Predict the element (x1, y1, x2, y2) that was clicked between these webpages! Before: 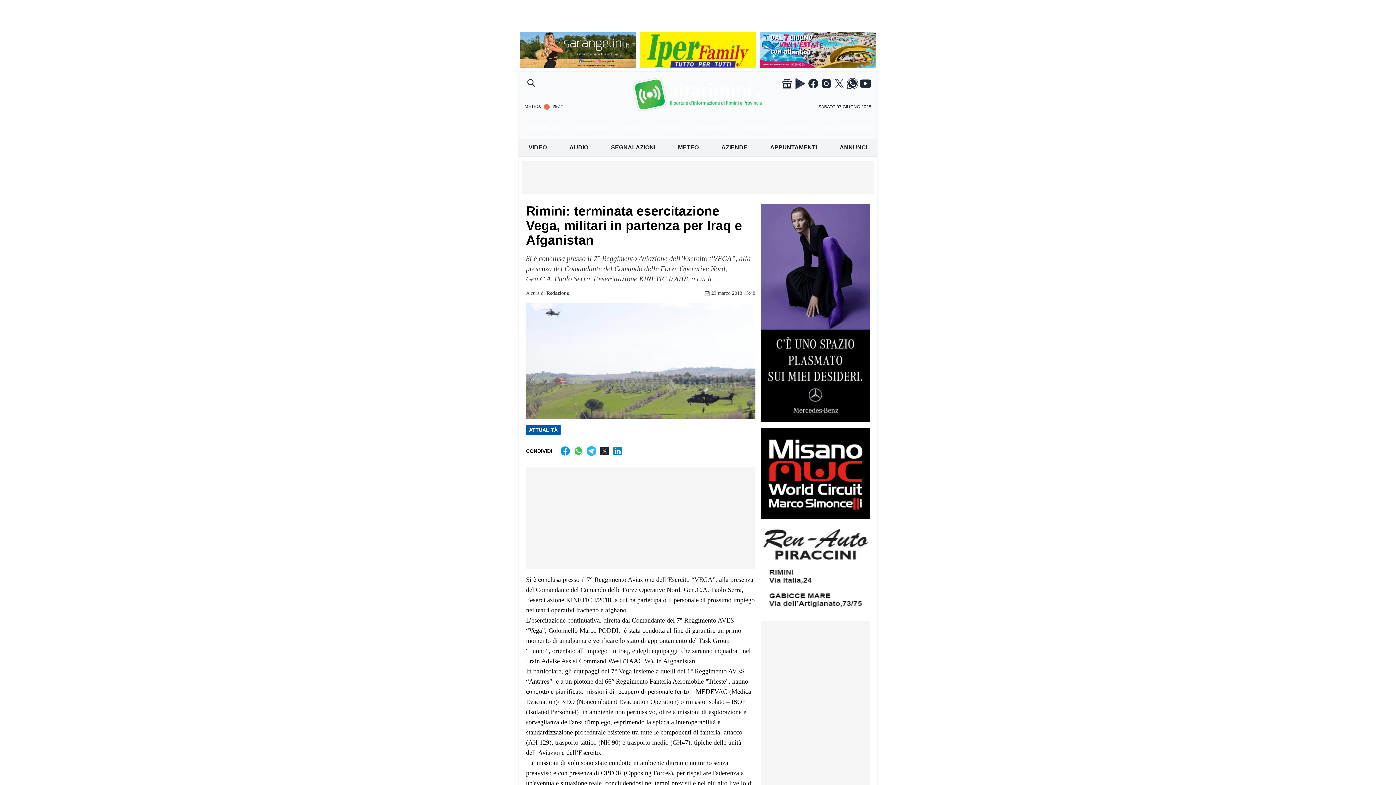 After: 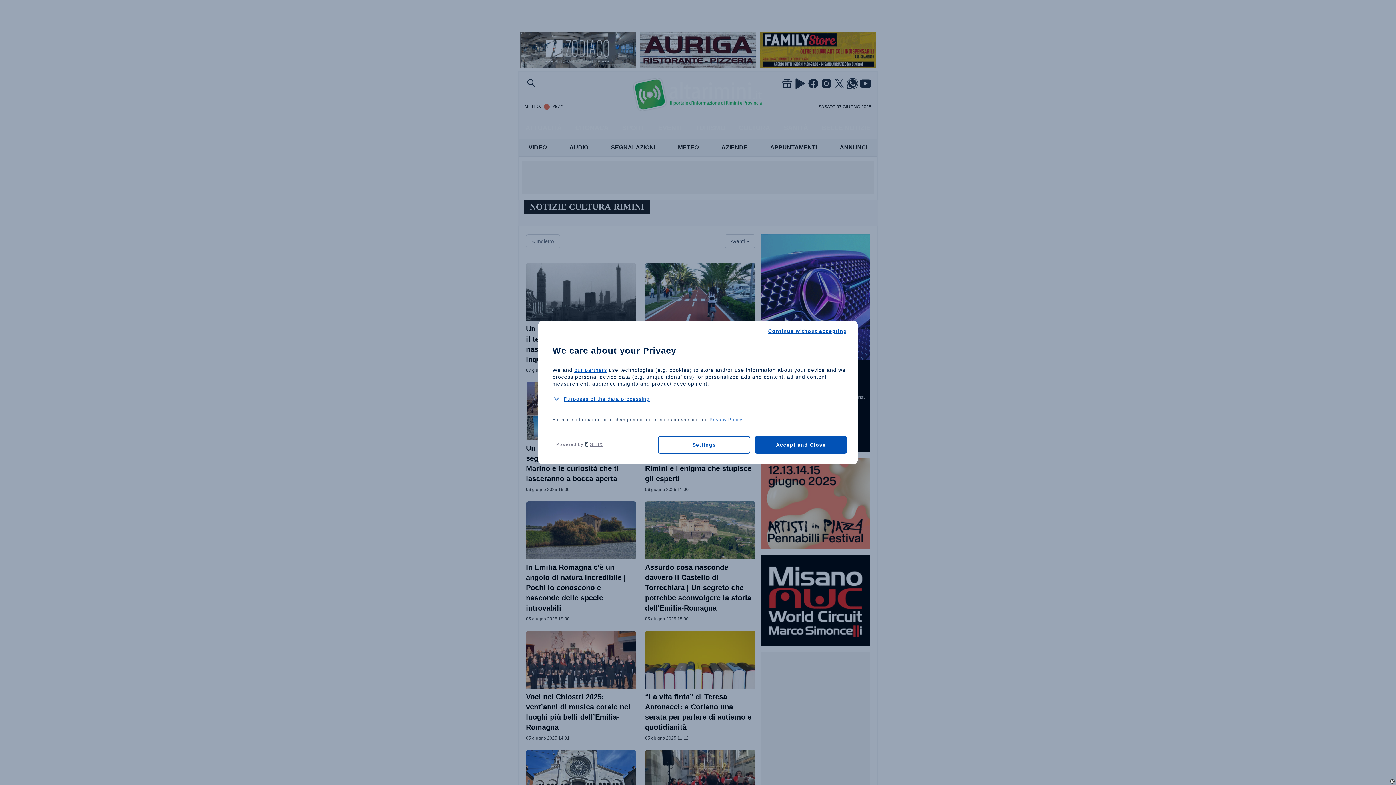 Action: label: CULTURA bbox: (736, 120, 773, 136)